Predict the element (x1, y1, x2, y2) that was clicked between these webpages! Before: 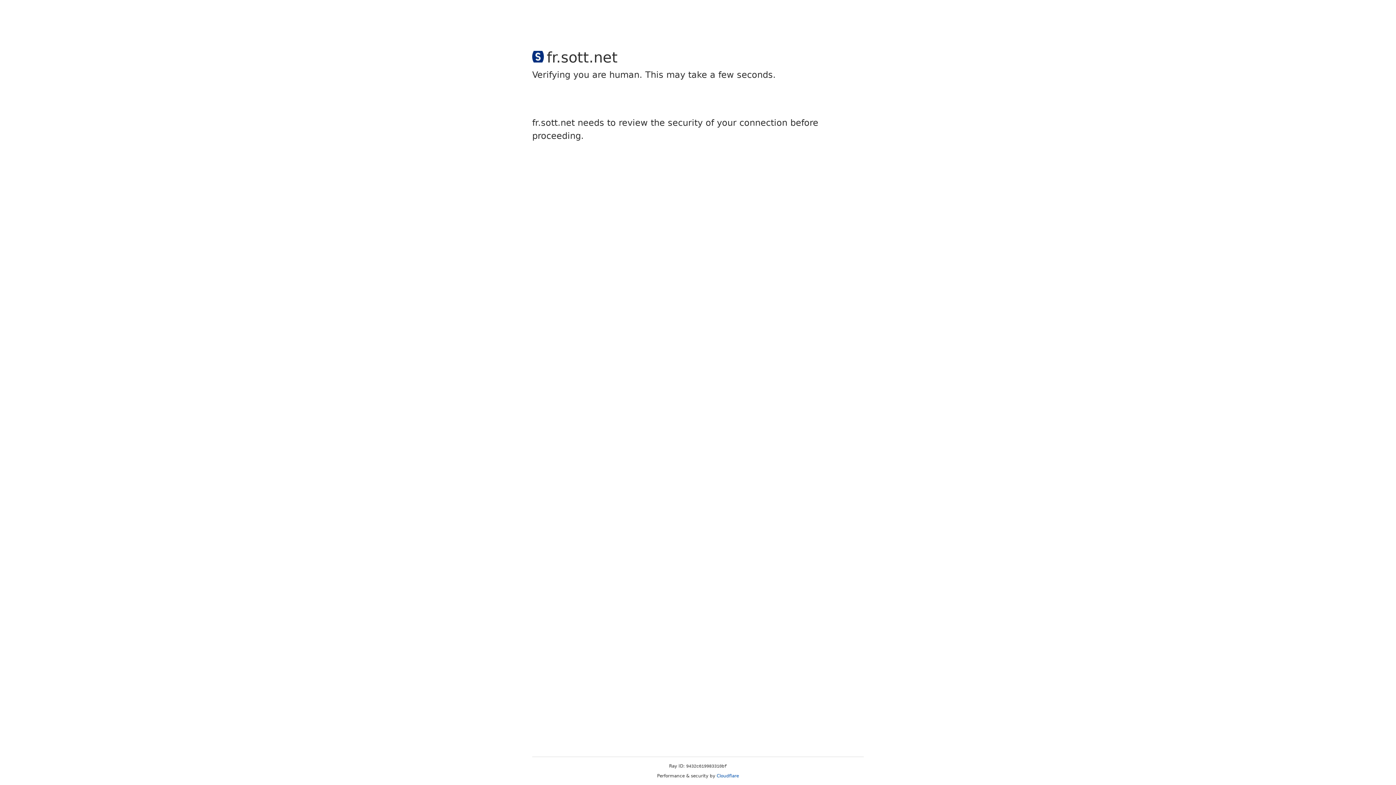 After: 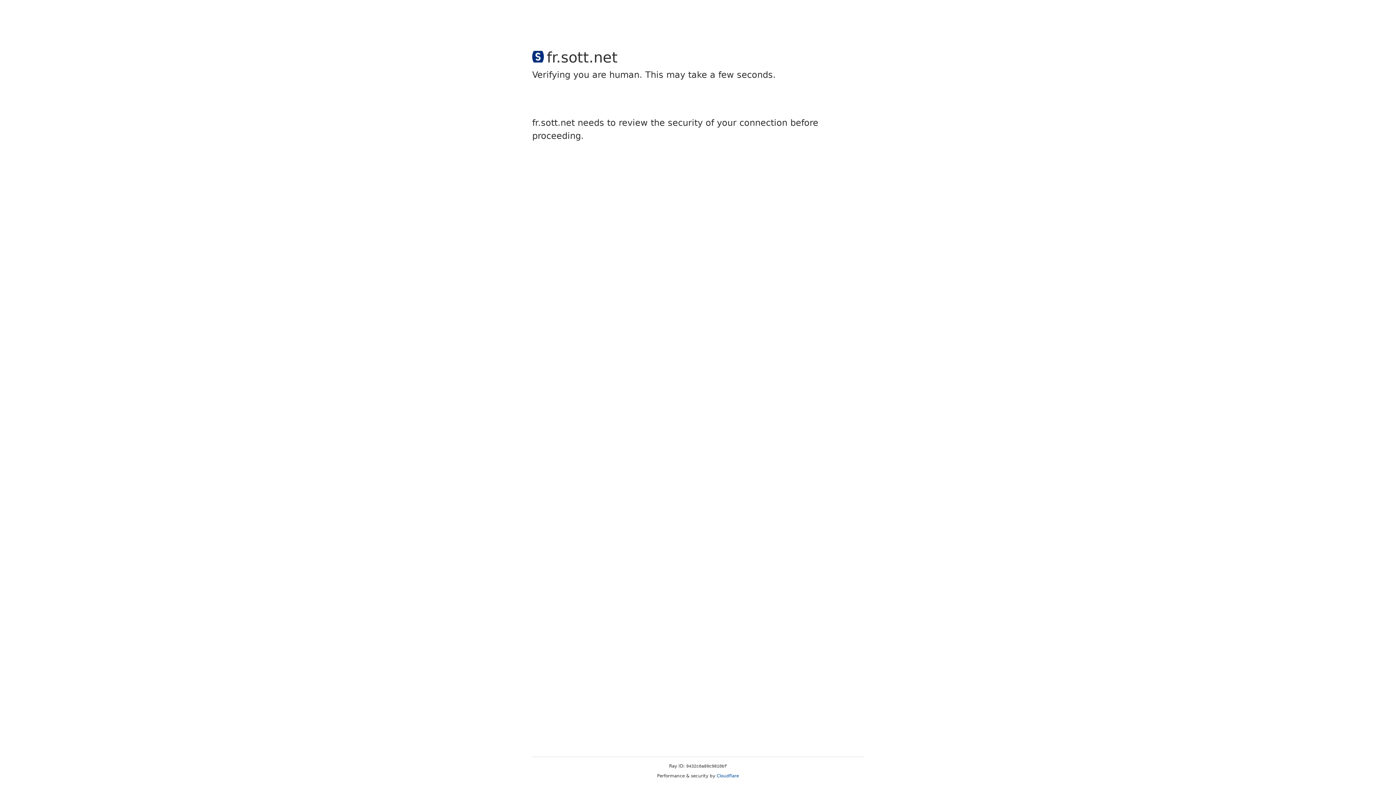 Action: label: Cloudflare bbox: (716, 773, 739, 778)